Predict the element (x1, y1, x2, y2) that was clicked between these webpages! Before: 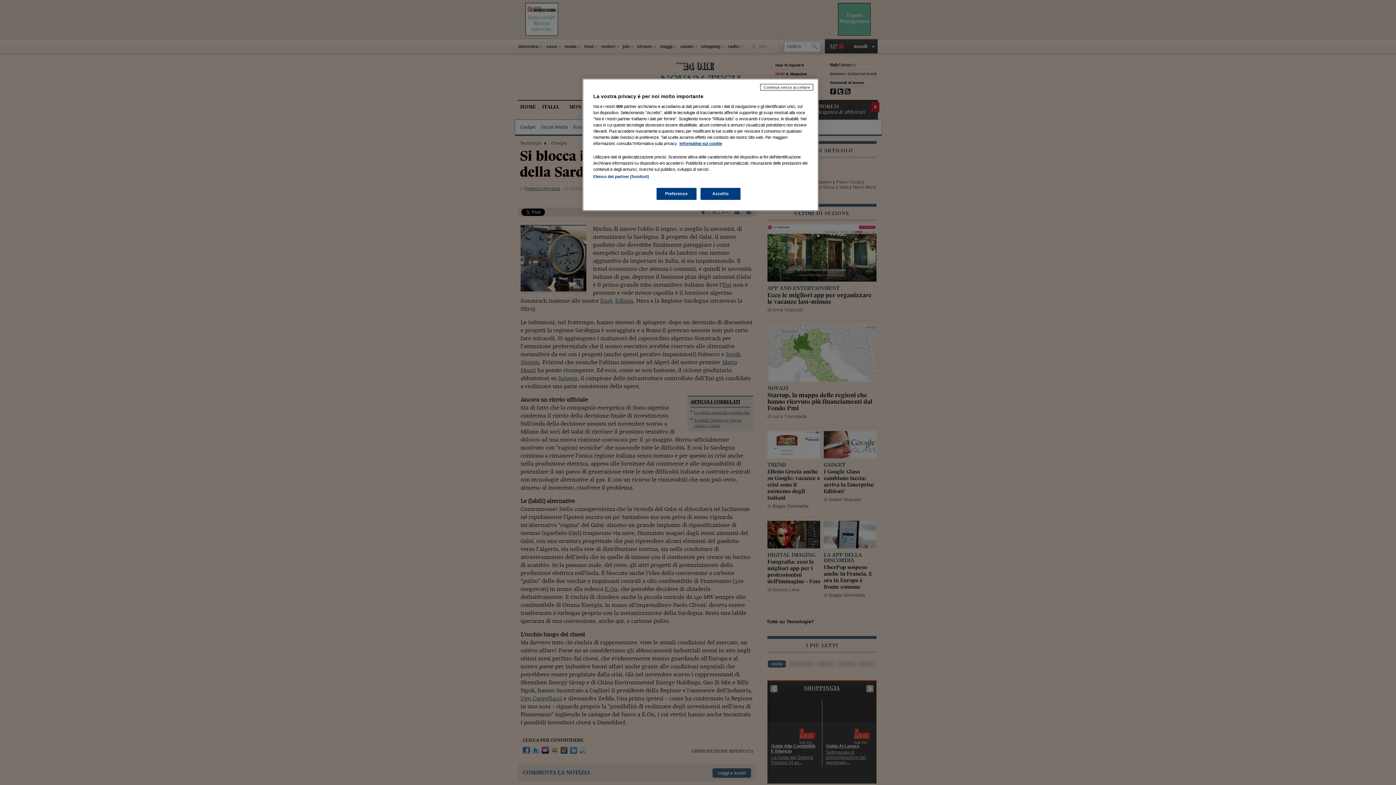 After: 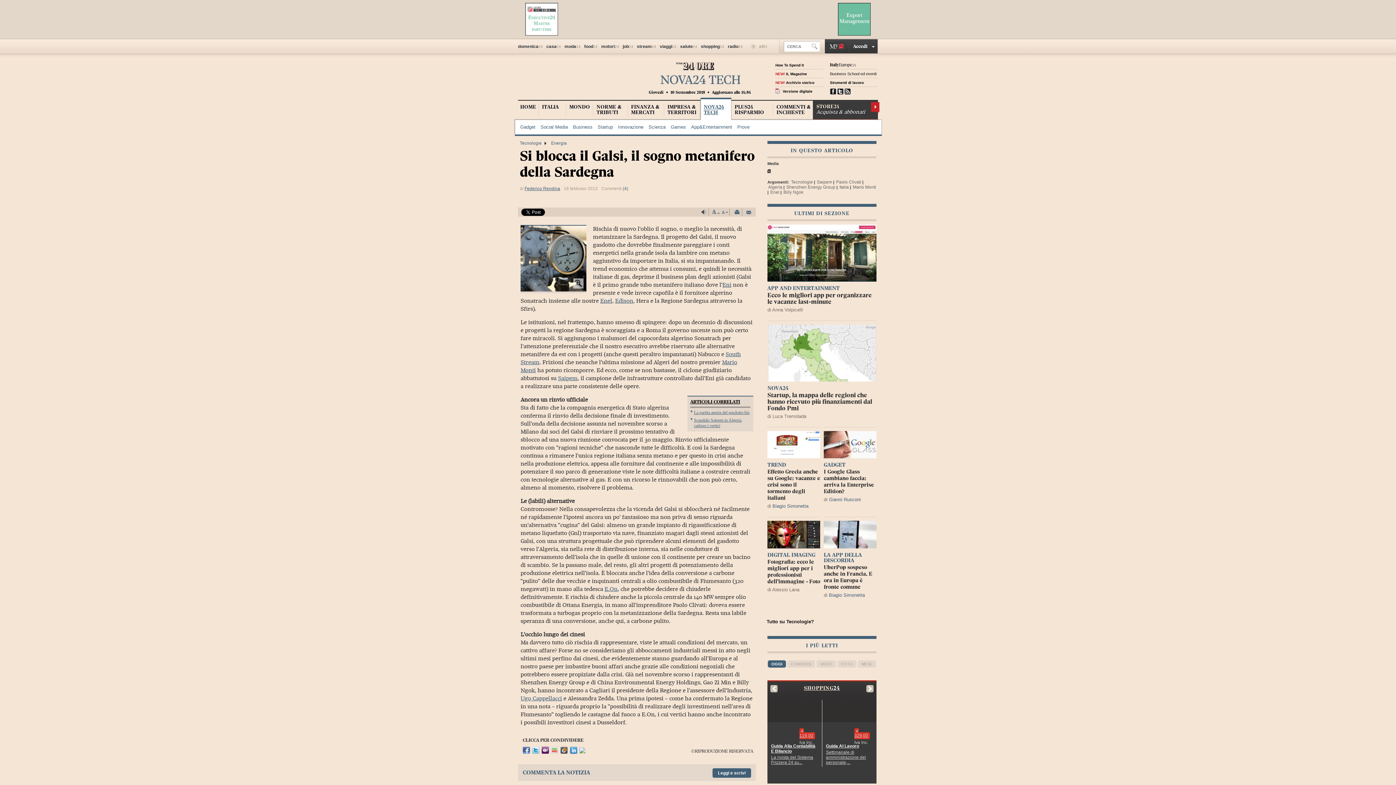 Action: bbox: (700, 188, 740, 200) label: Accetto